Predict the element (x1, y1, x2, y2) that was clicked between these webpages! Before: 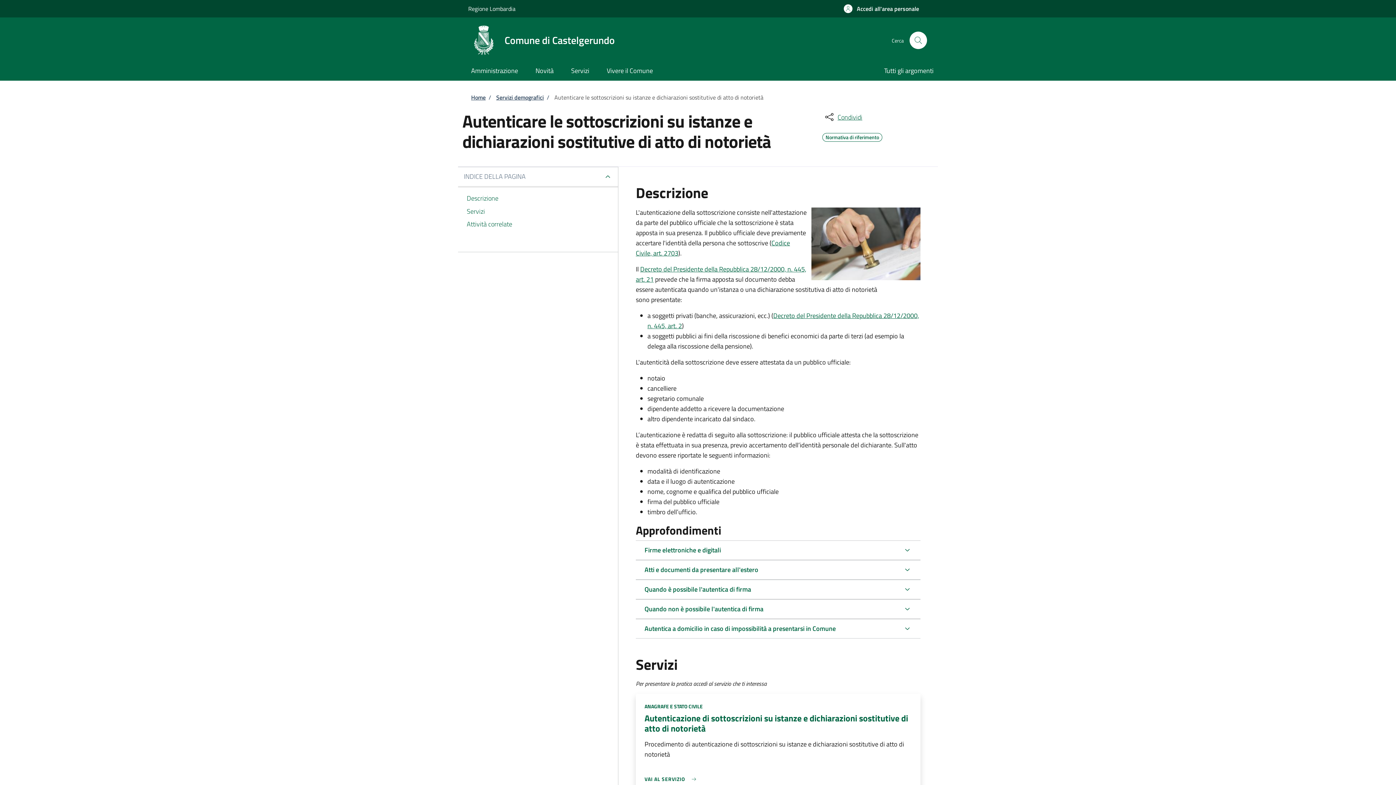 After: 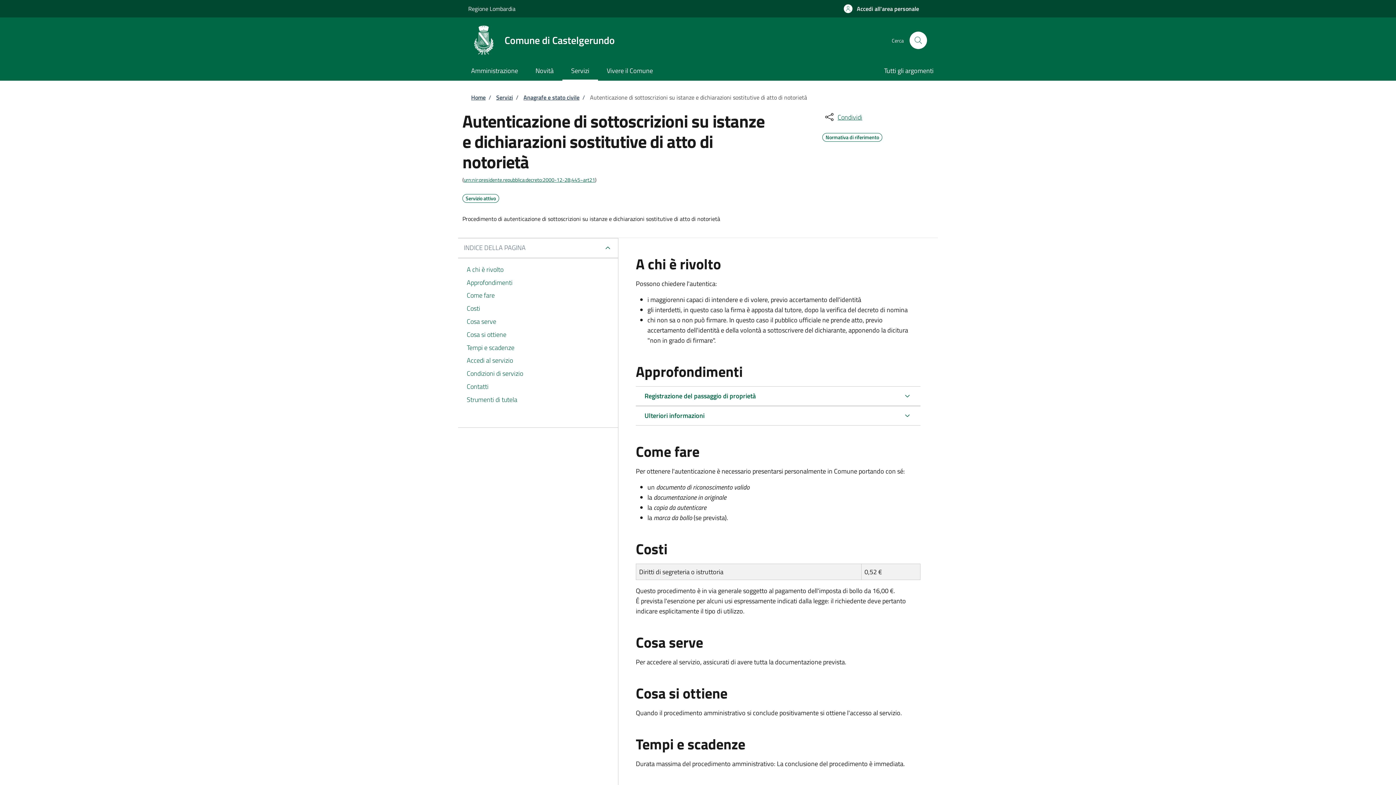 Action: bbox: (644, 775, 699, 783) label: VAI AL SERVIZIO